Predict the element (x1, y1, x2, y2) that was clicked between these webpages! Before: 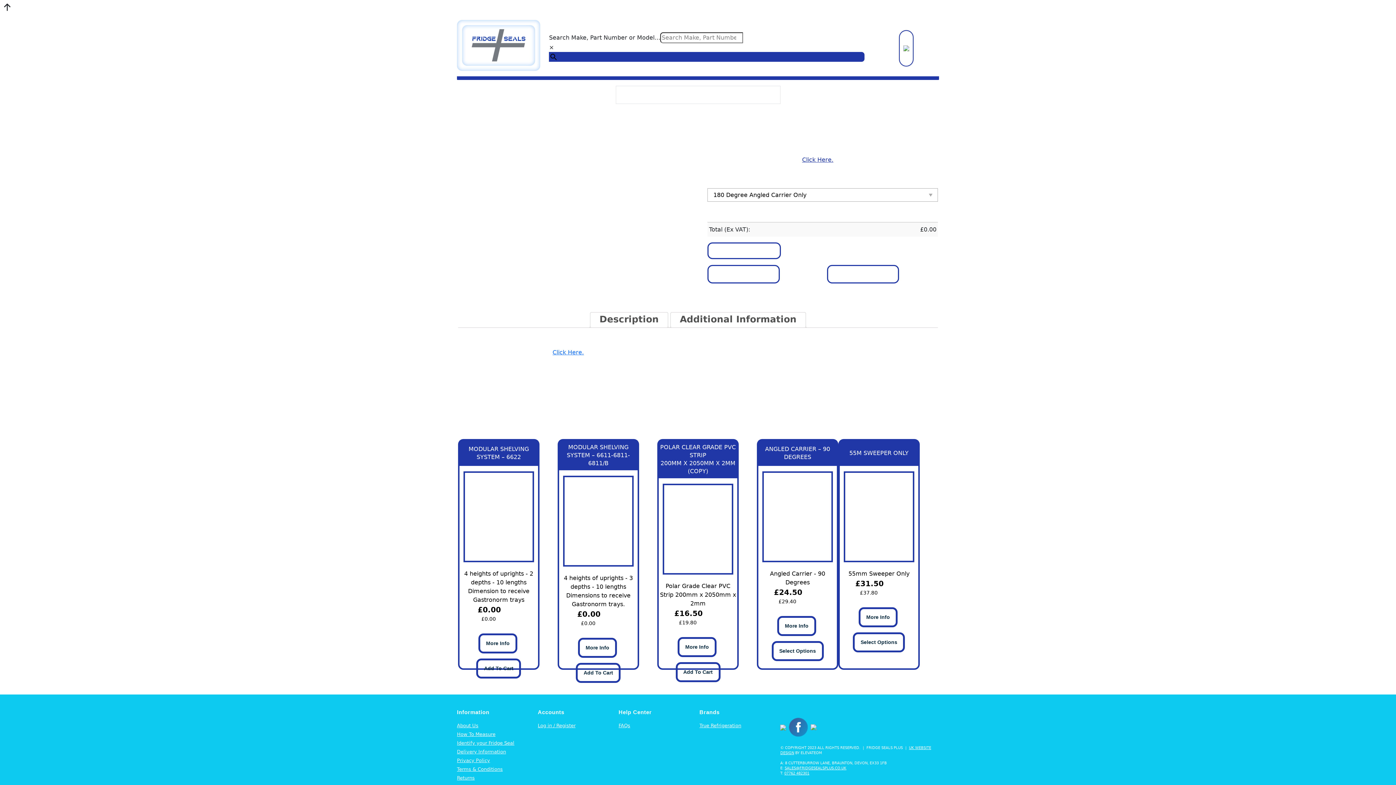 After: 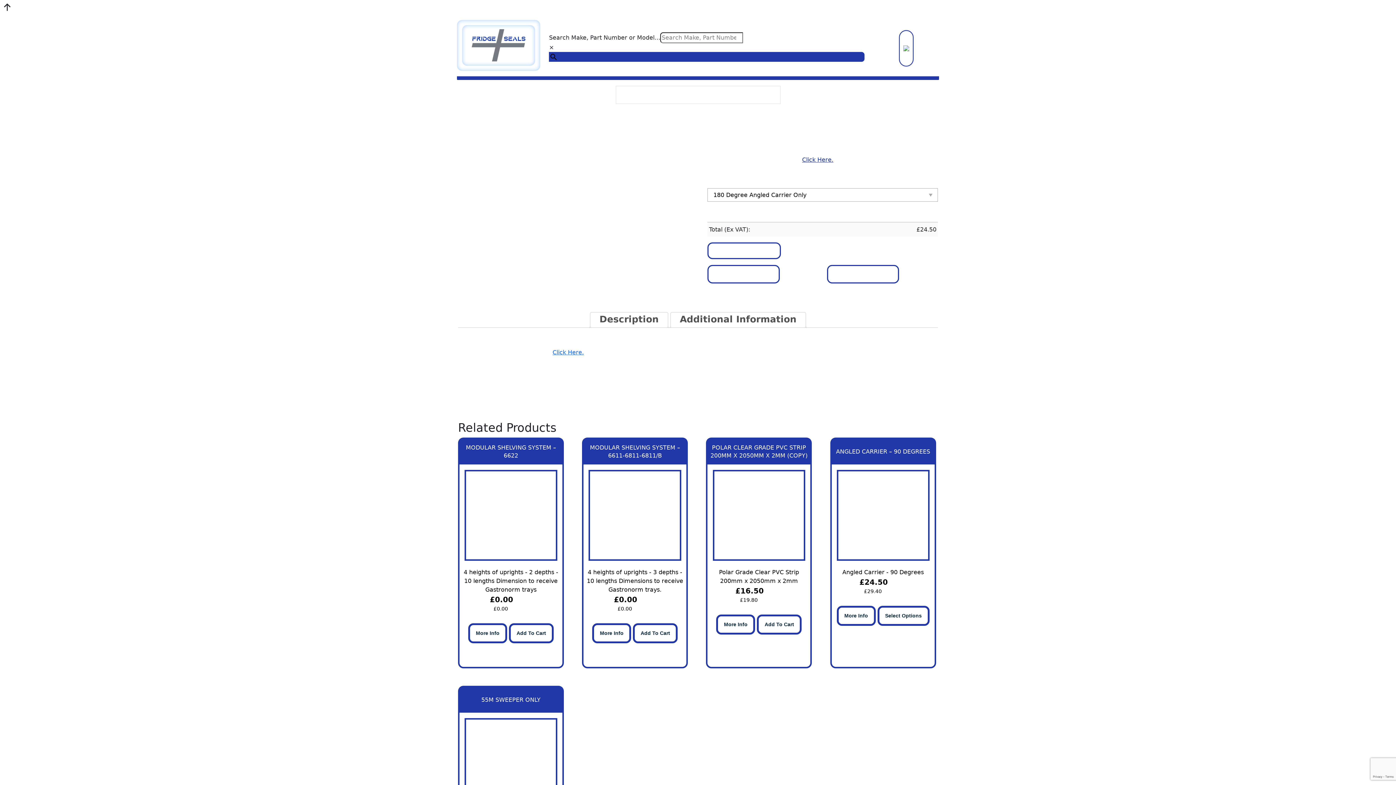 Action: label: 07762 482301 bbox: (784, 771, 809, 775)